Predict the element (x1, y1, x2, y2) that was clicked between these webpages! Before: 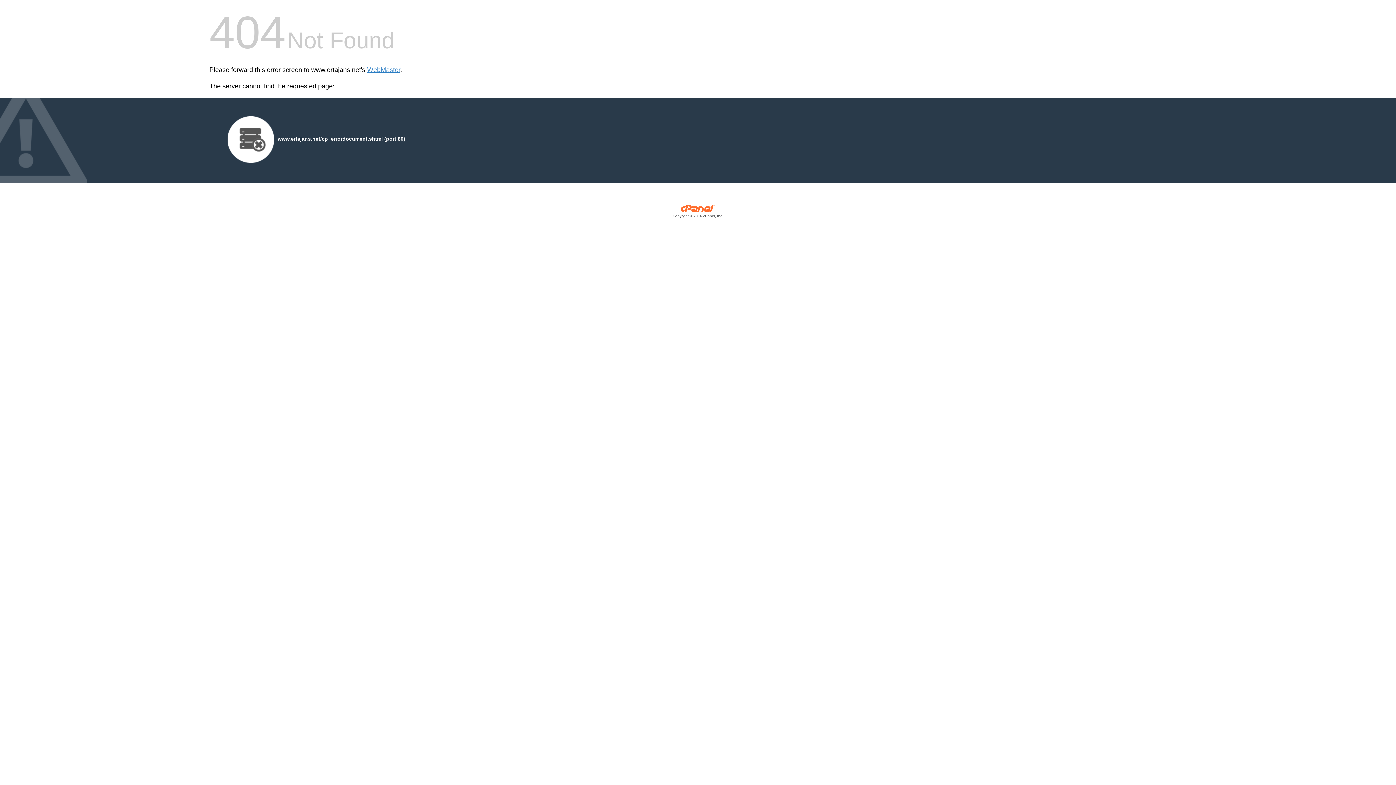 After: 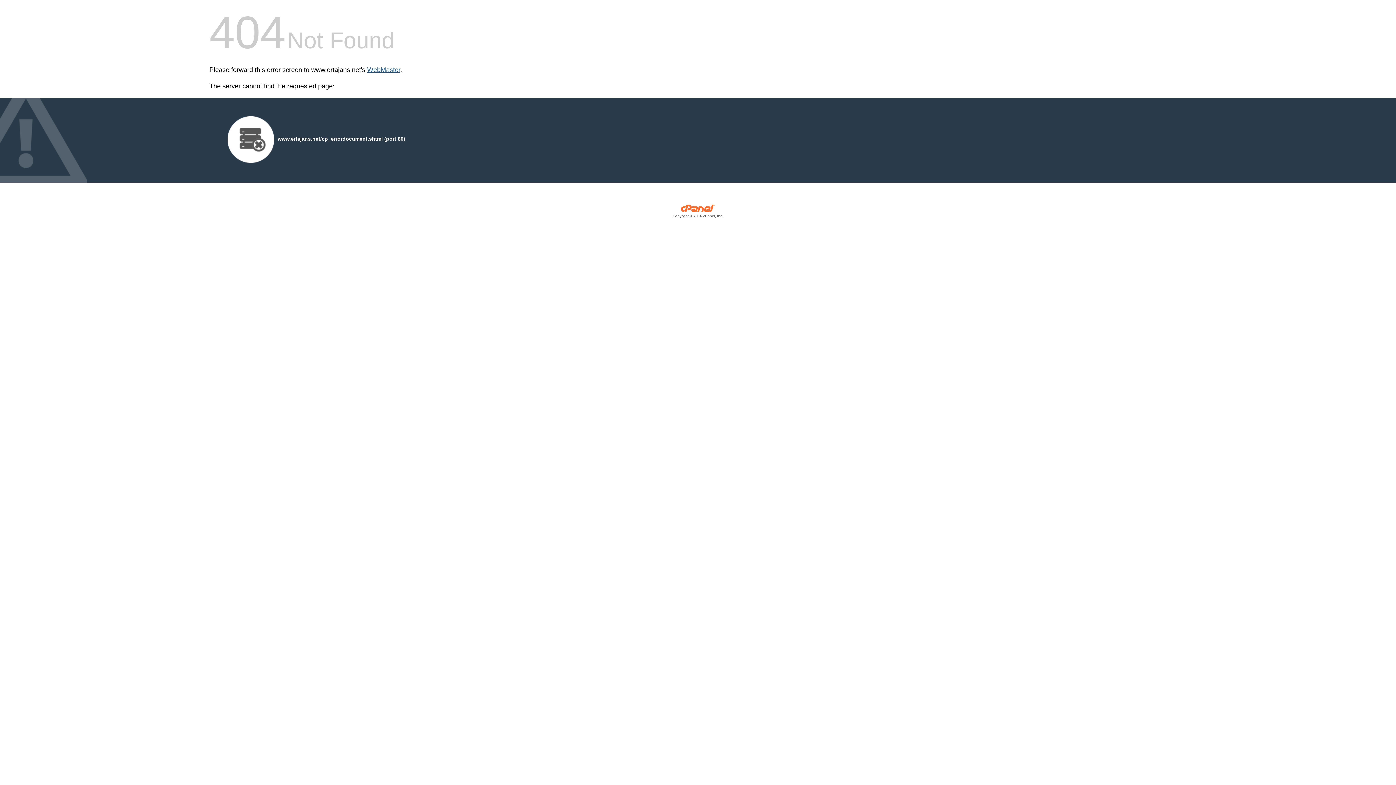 Action: bbox: (367, 66, 400, 73) label: WebMaster